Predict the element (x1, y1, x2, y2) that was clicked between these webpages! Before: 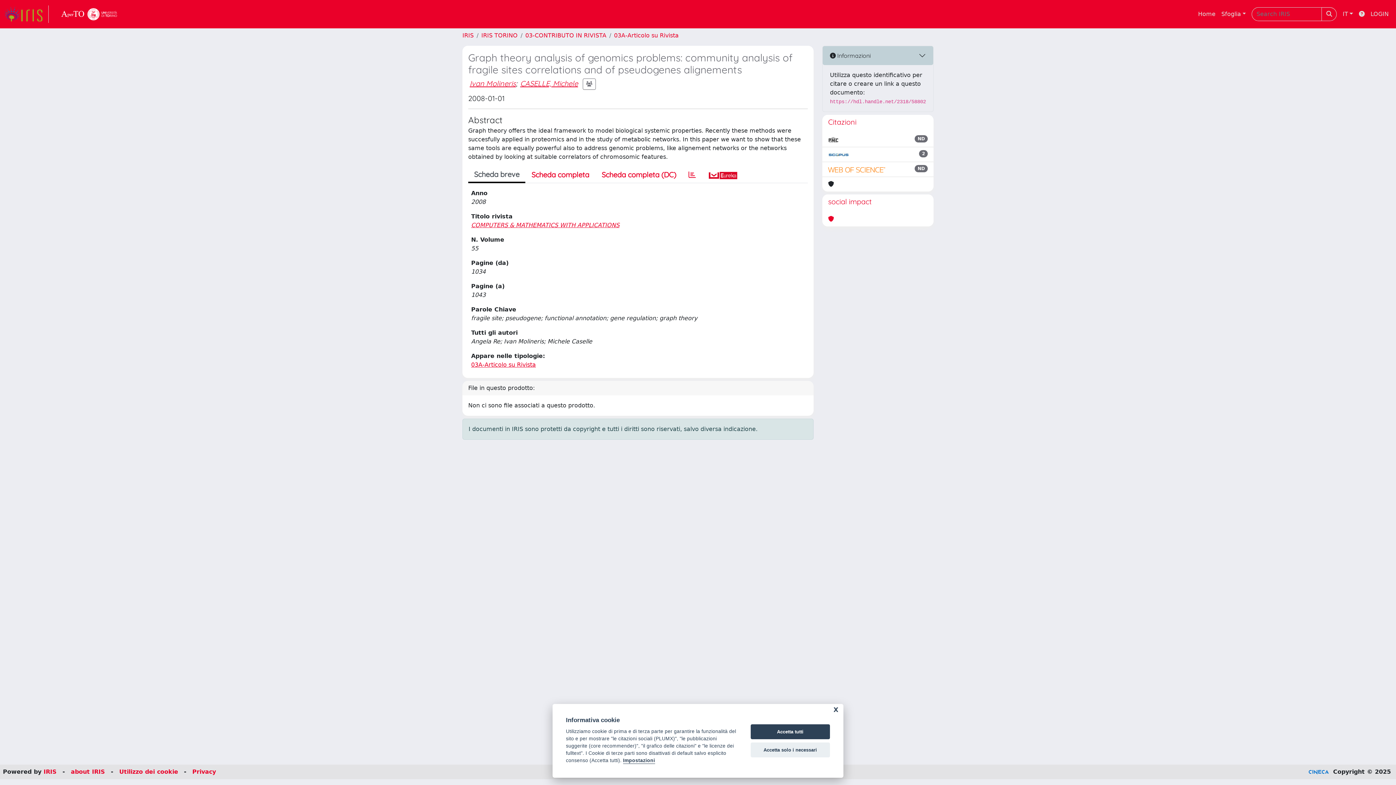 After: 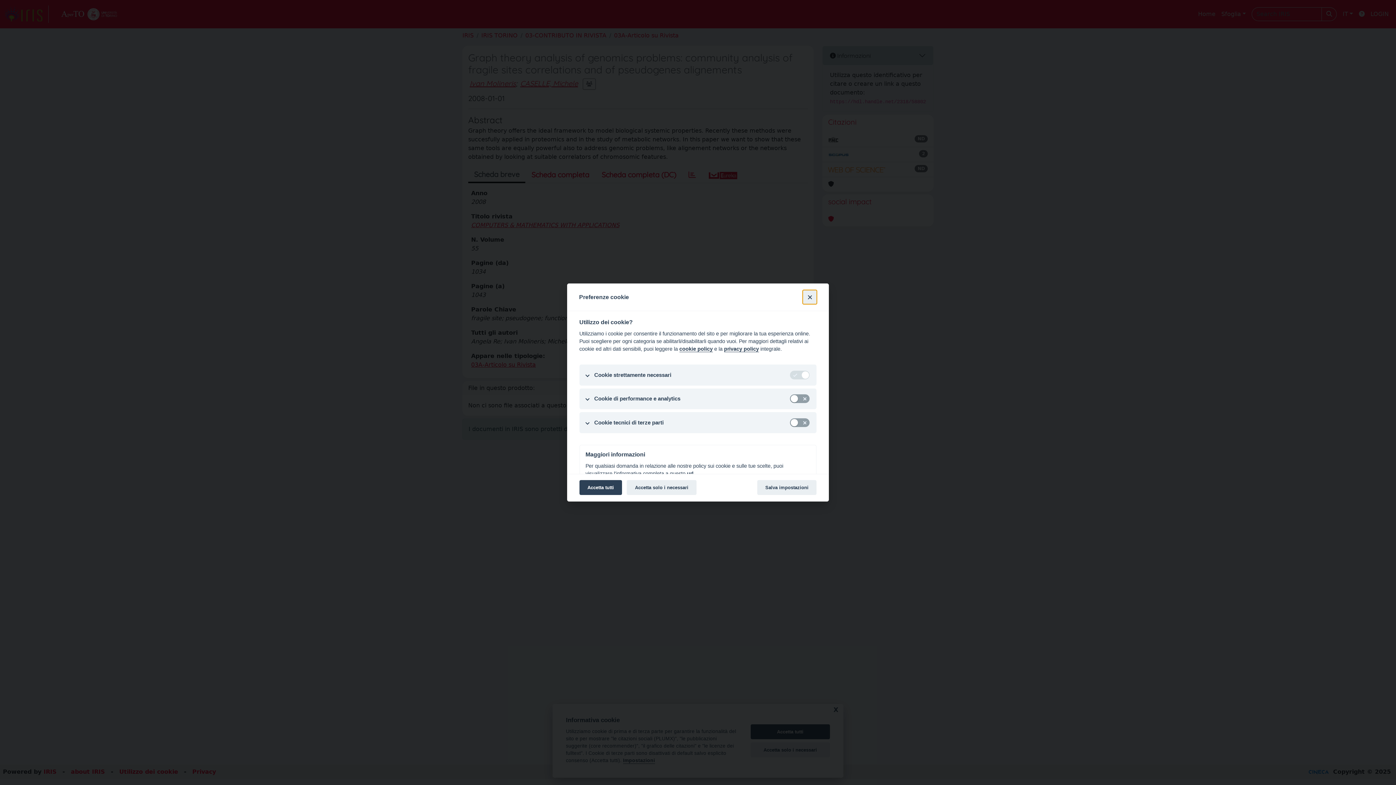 Action: label: Utilizzo dei cookie bbox: (119, 768, 178, 775)